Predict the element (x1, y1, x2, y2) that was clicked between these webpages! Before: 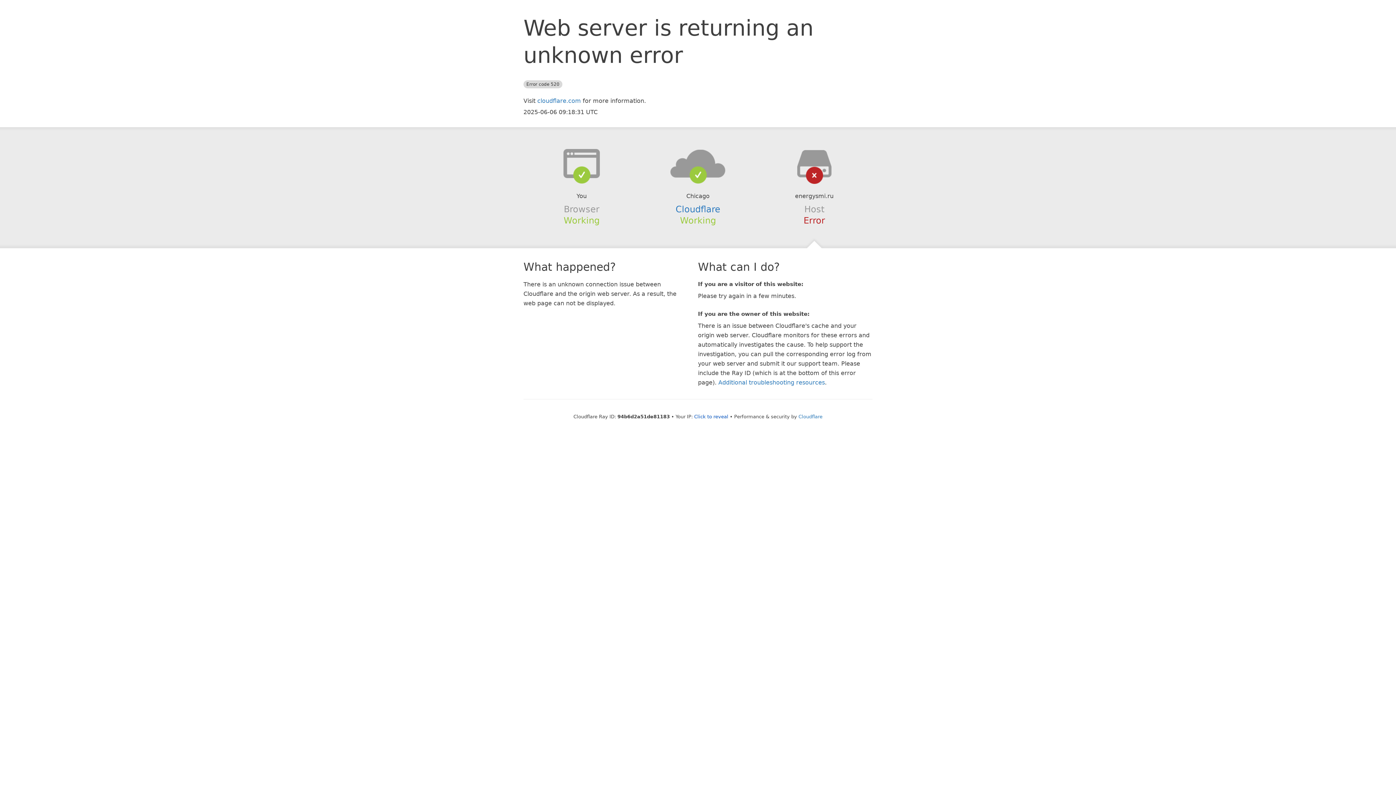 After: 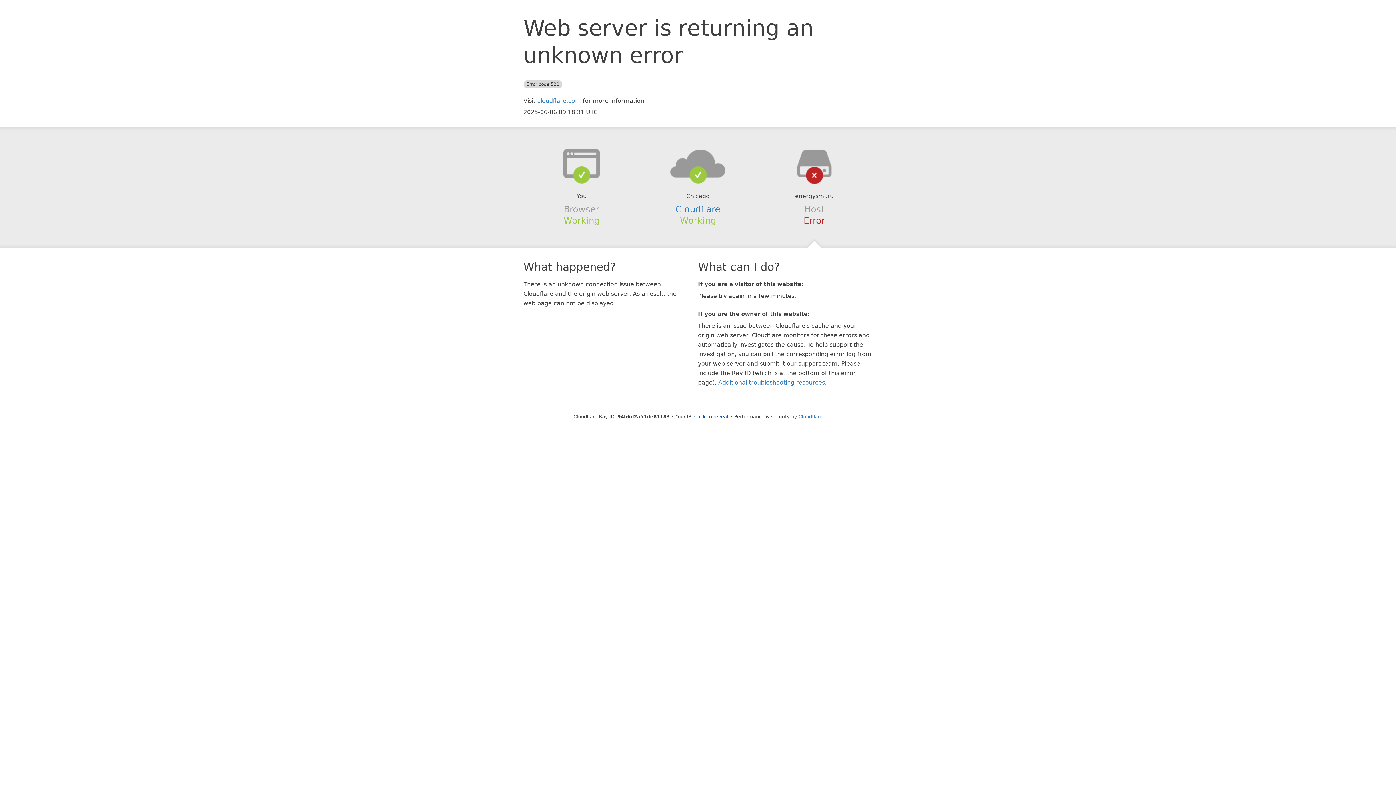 Action: bbox: (639, 148, 756, 178)